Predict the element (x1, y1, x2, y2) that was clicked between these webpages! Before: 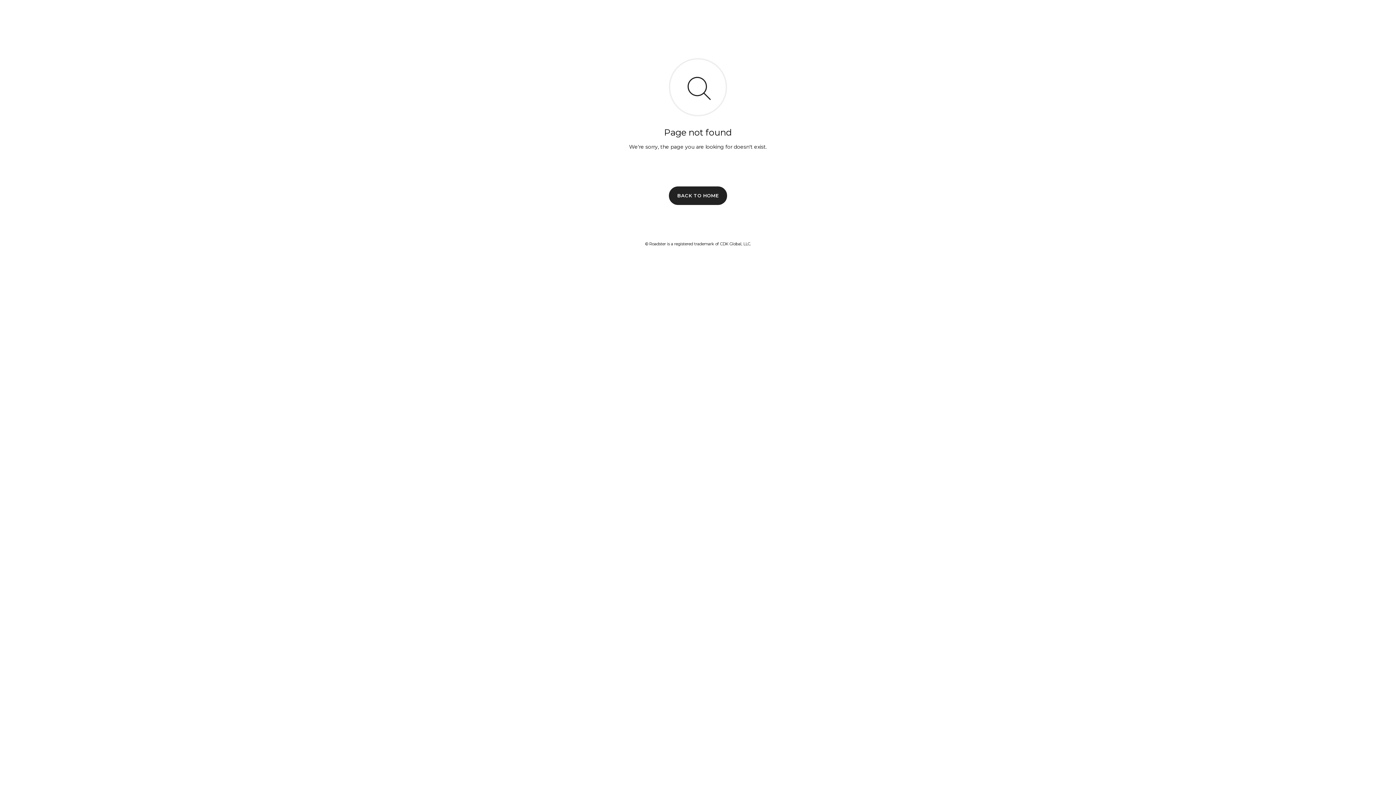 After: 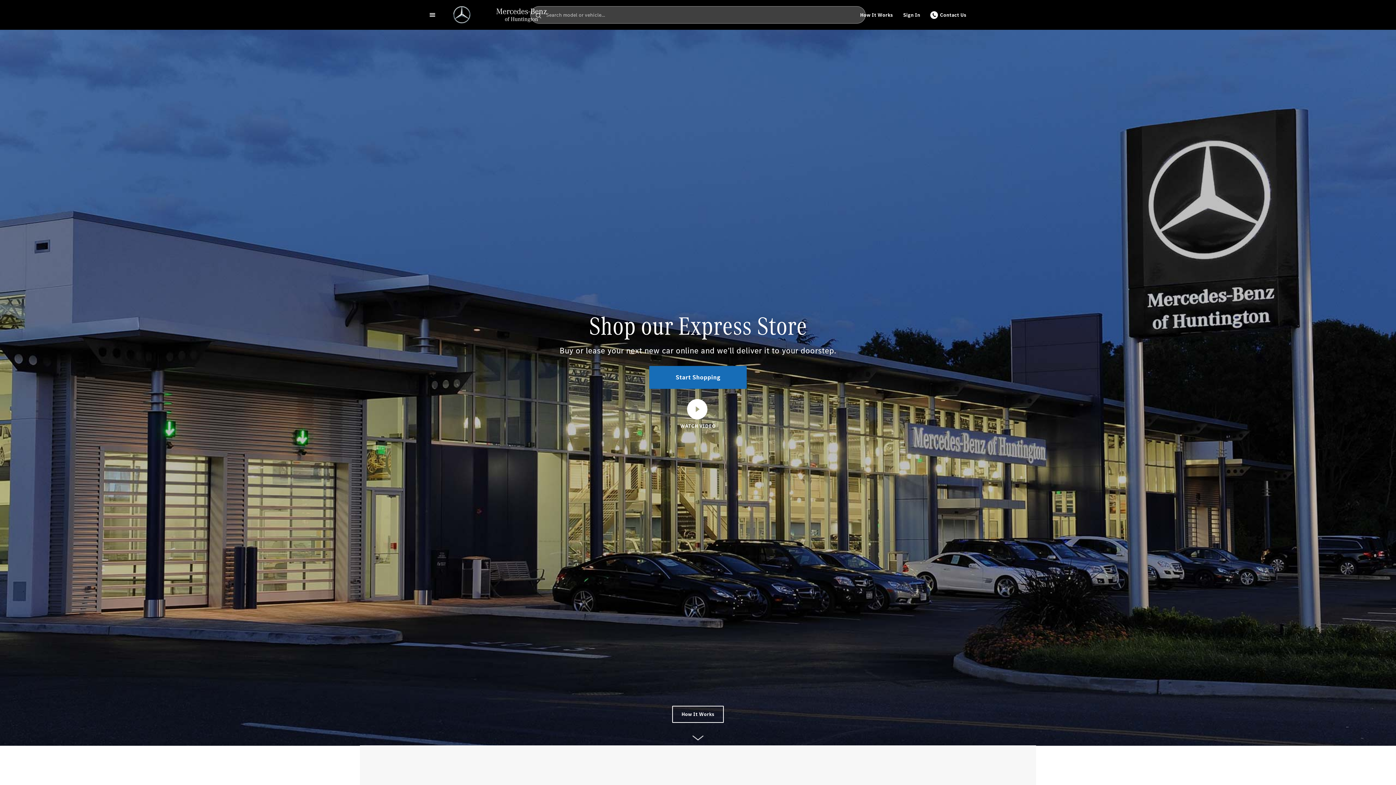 Action: label: BACK TO HOME bbox: (669, 186, 727, 204)